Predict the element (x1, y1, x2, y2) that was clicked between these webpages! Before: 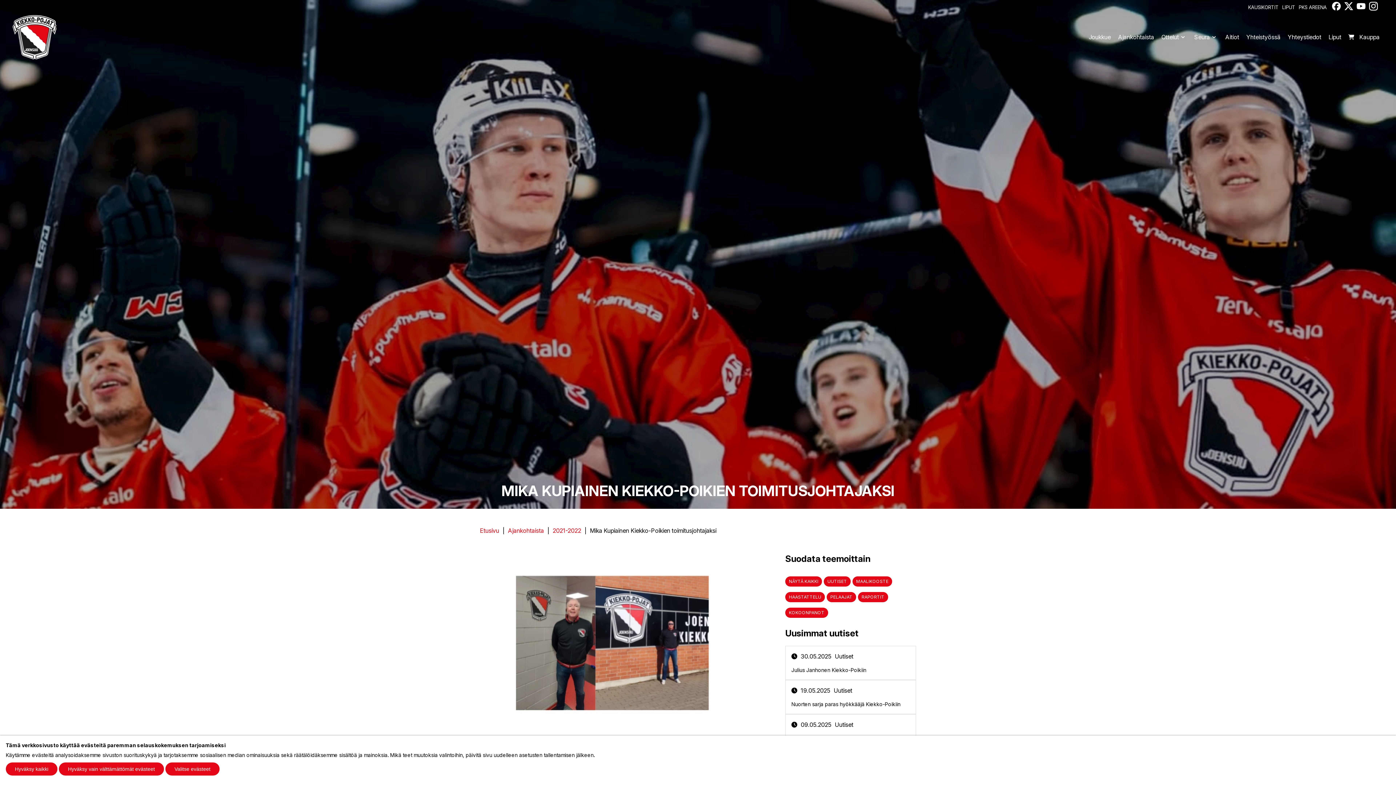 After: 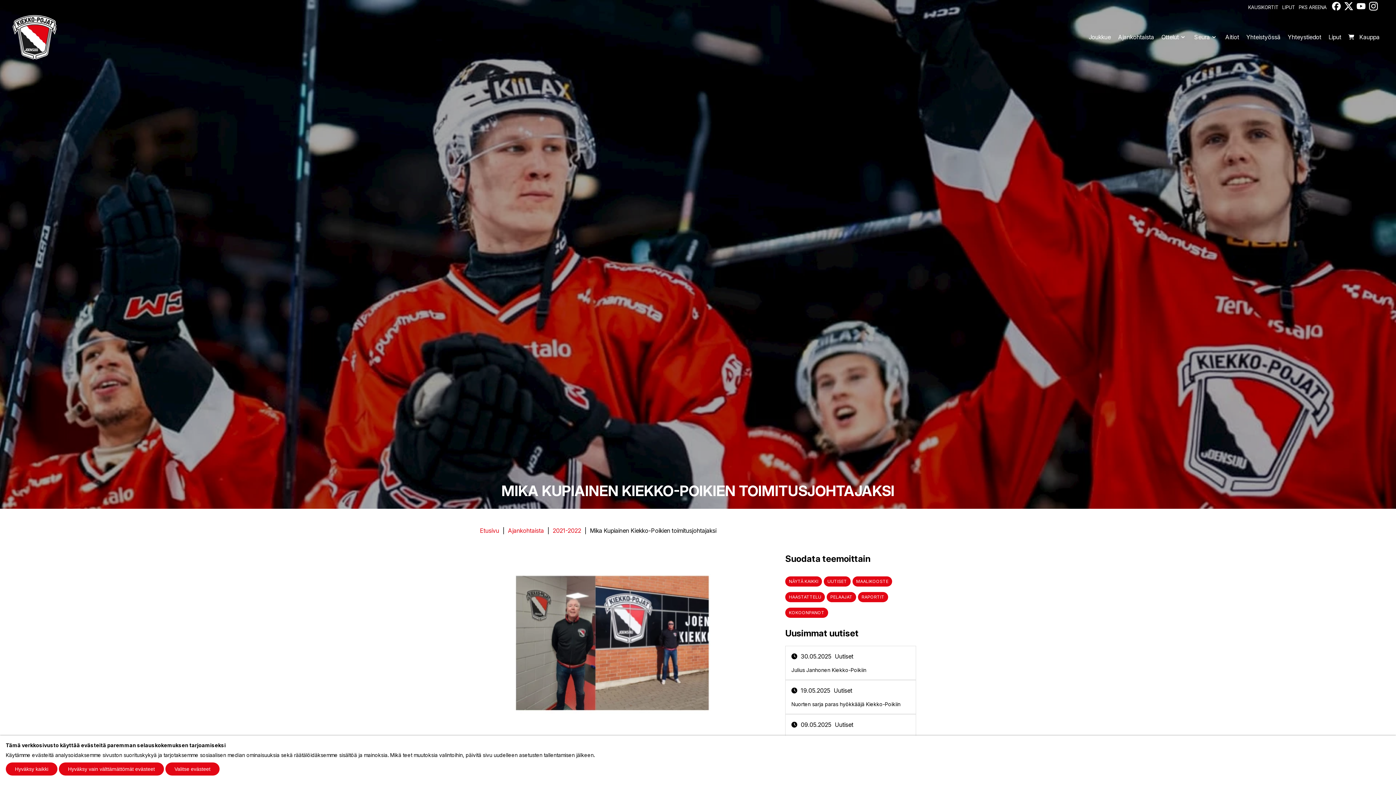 Action: bbox: (1282, 4, 1295, 10) label: LIPUT